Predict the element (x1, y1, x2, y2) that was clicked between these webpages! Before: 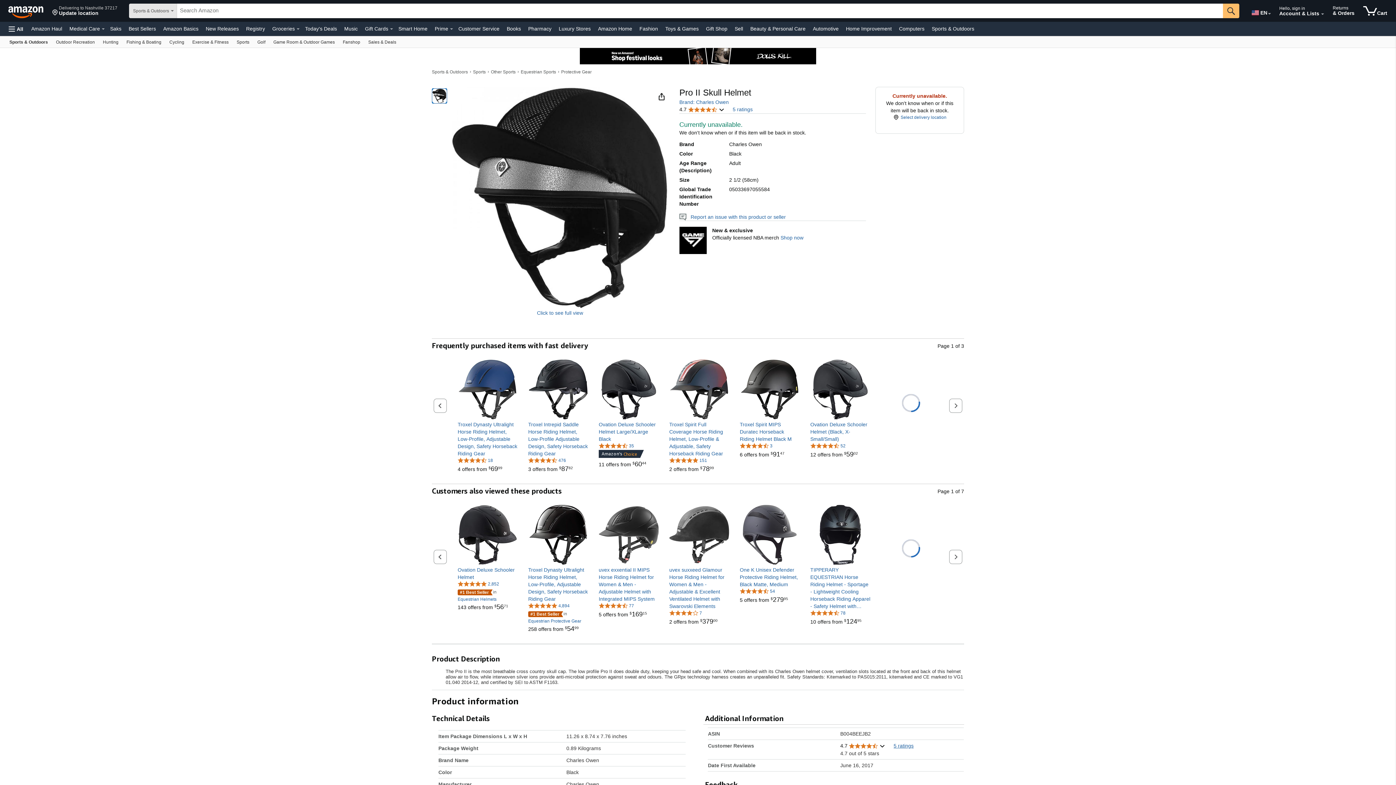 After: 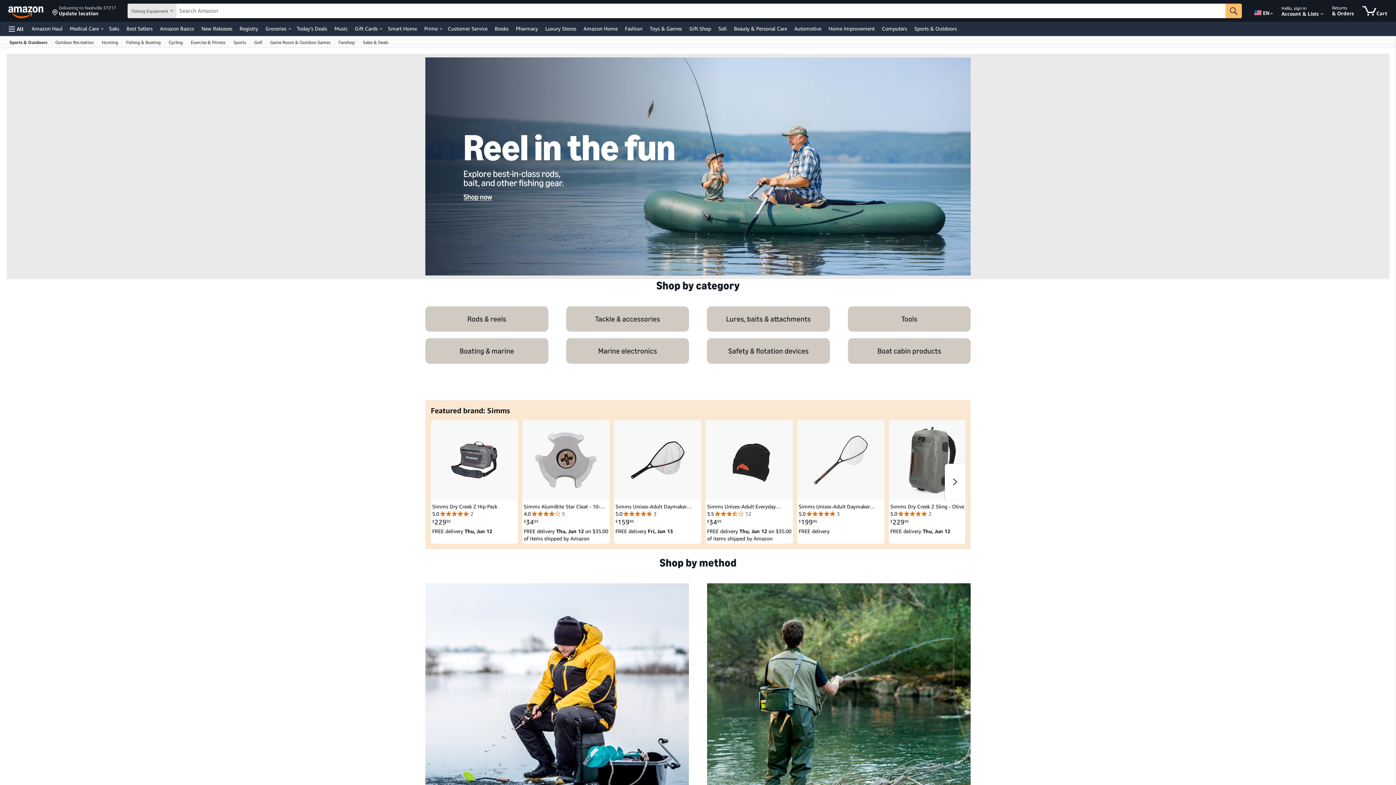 Action: label: Fishing & Boating bbox: (122, 36, 165, 47)